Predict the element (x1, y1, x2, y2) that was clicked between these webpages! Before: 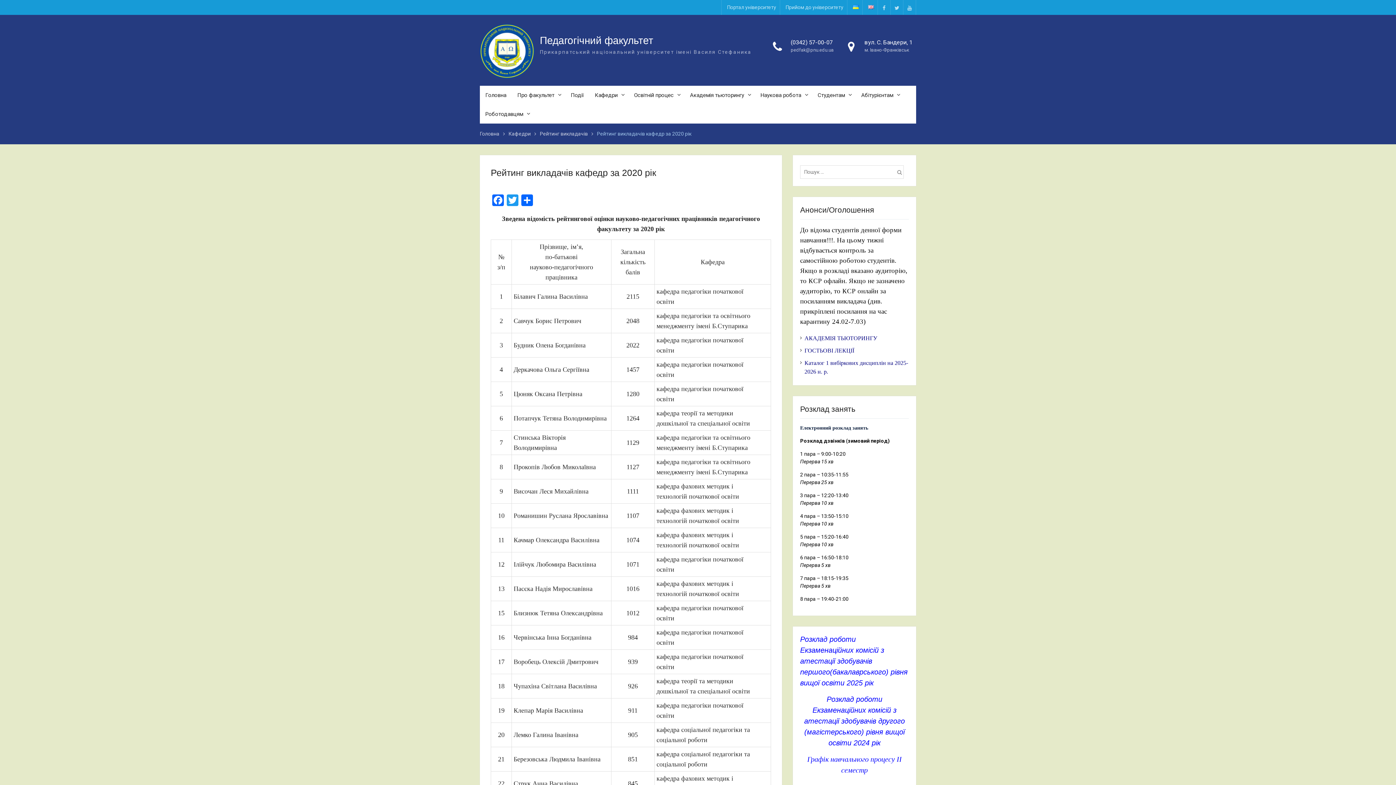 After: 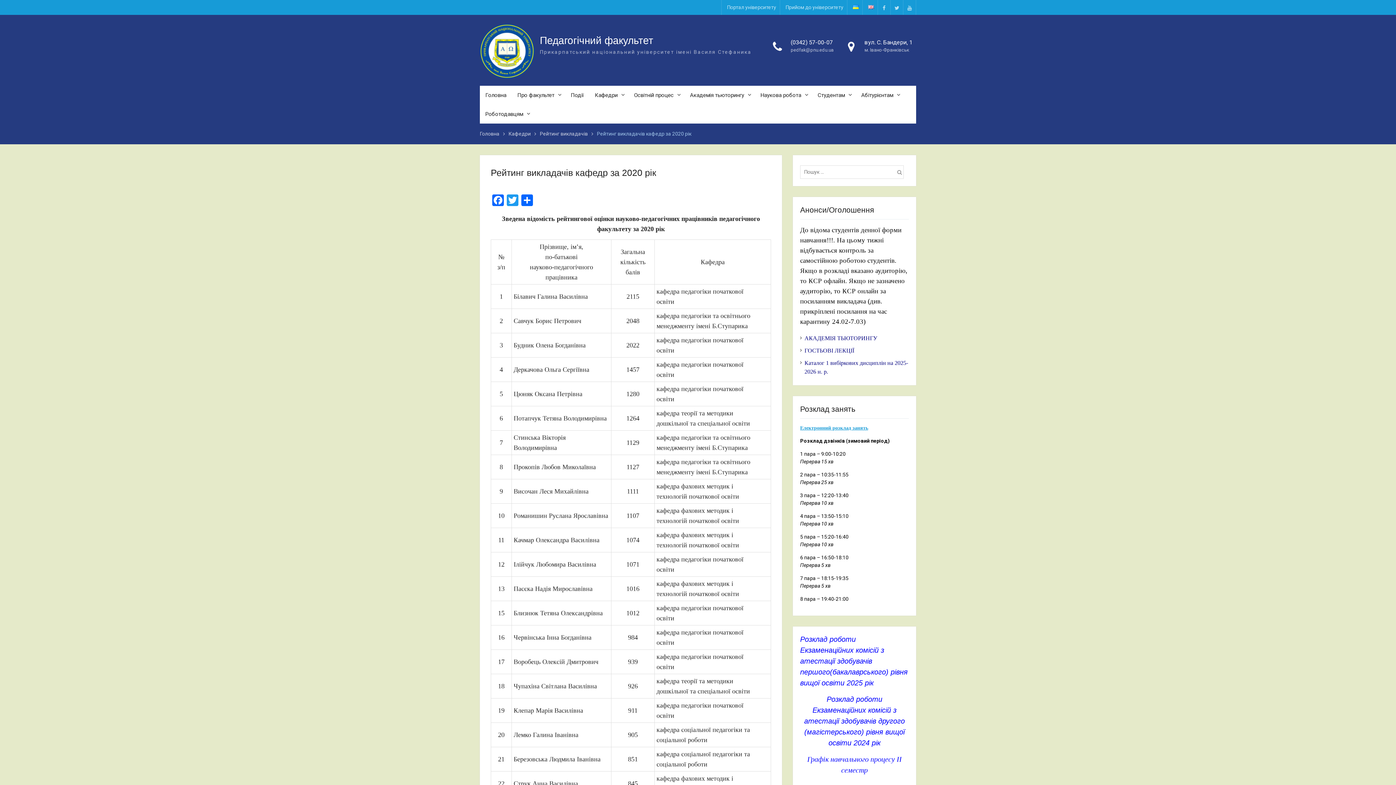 Action: bbox: (800, 425, 868, 430) label: Електронний розклад занять